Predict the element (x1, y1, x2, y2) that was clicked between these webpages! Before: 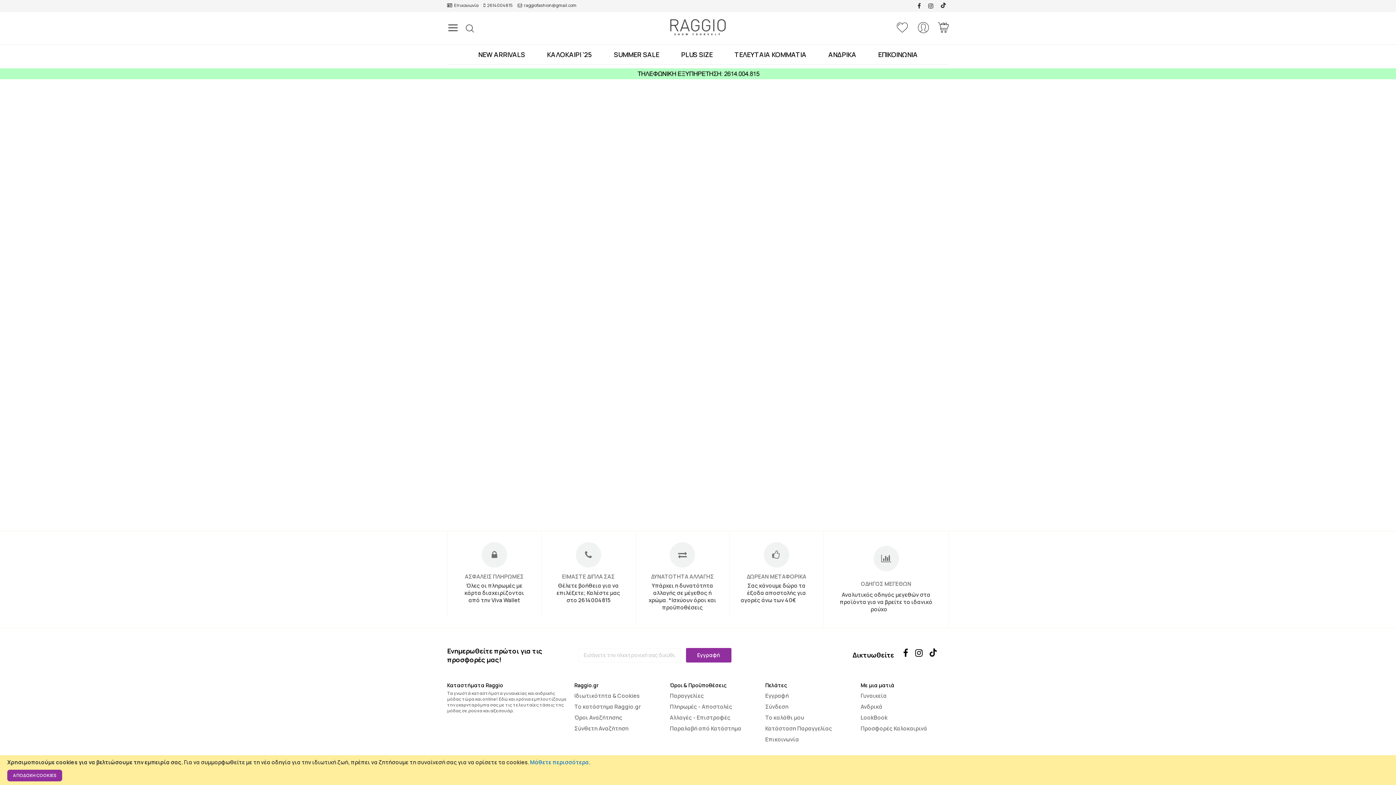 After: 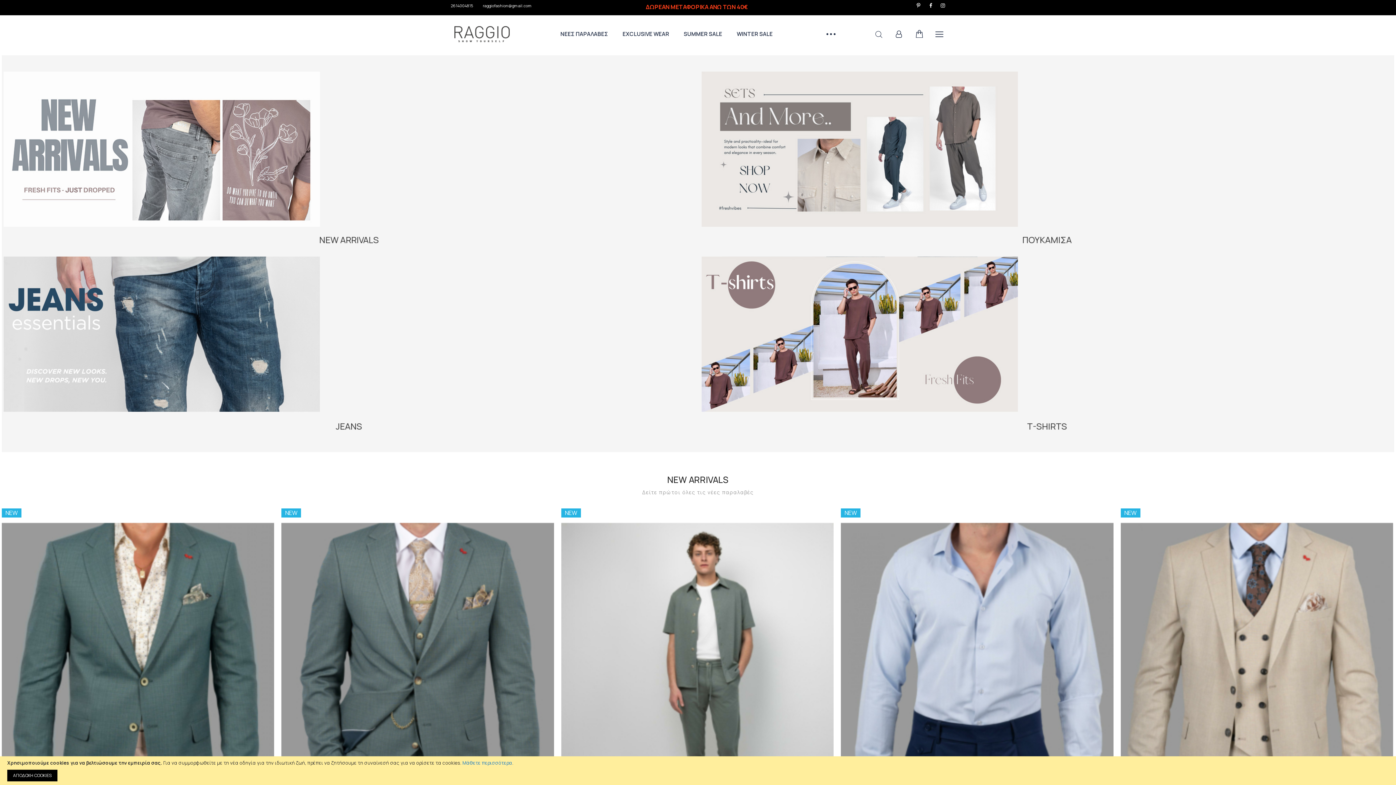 Action: bbox: (817, 44, 867, 64) label: ΑΝΔΡΙΚΑ